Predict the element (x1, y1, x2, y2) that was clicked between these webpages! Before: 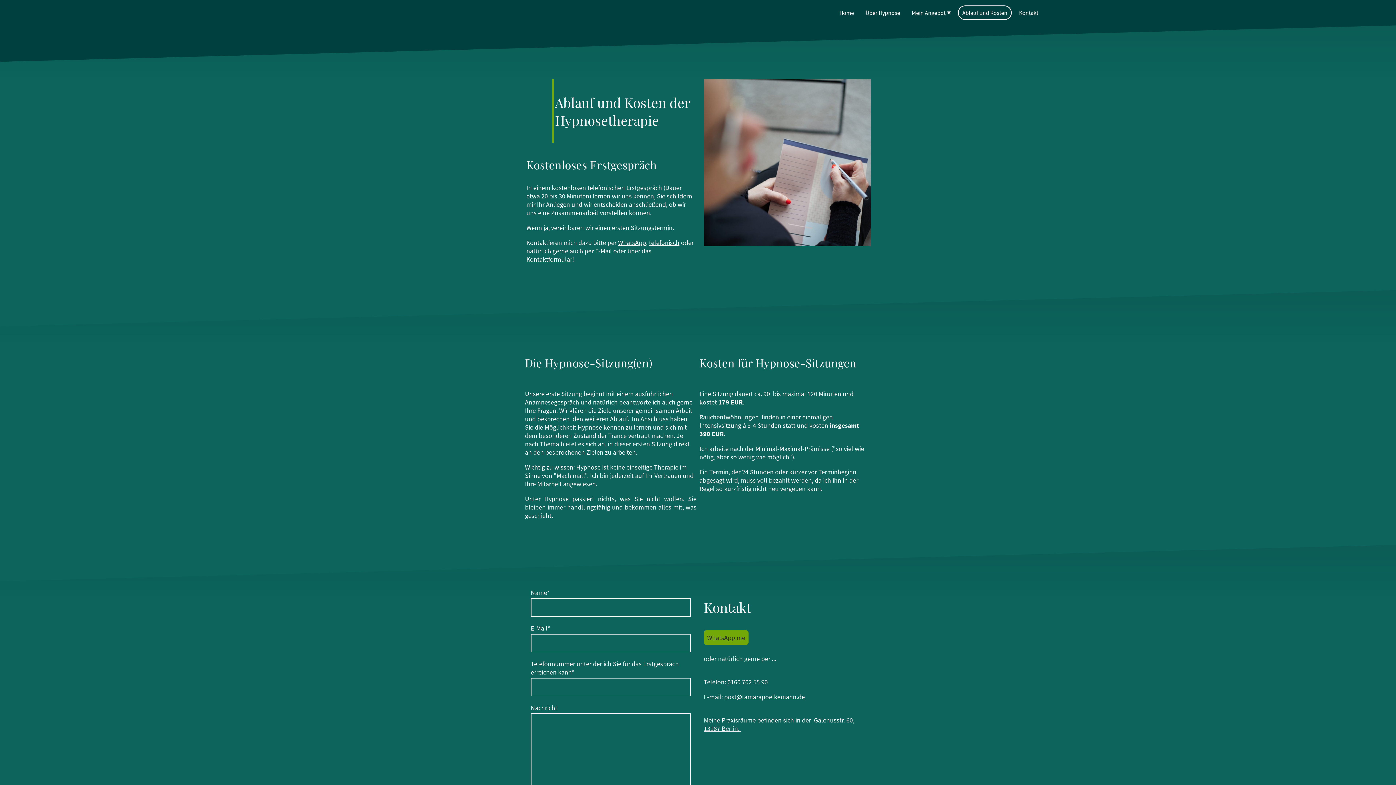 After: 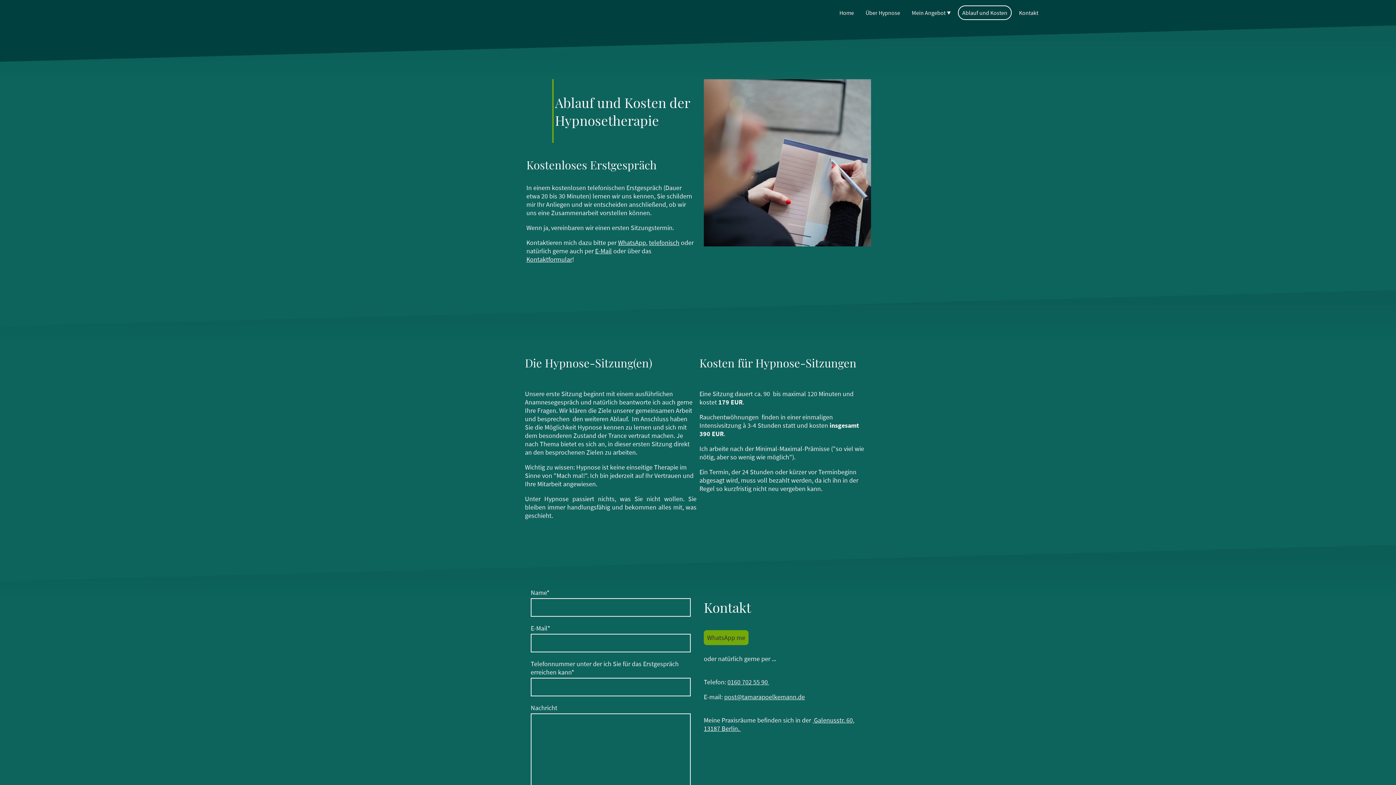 Action: label: WhatsApp bbox: (618, 238, 646, 247)